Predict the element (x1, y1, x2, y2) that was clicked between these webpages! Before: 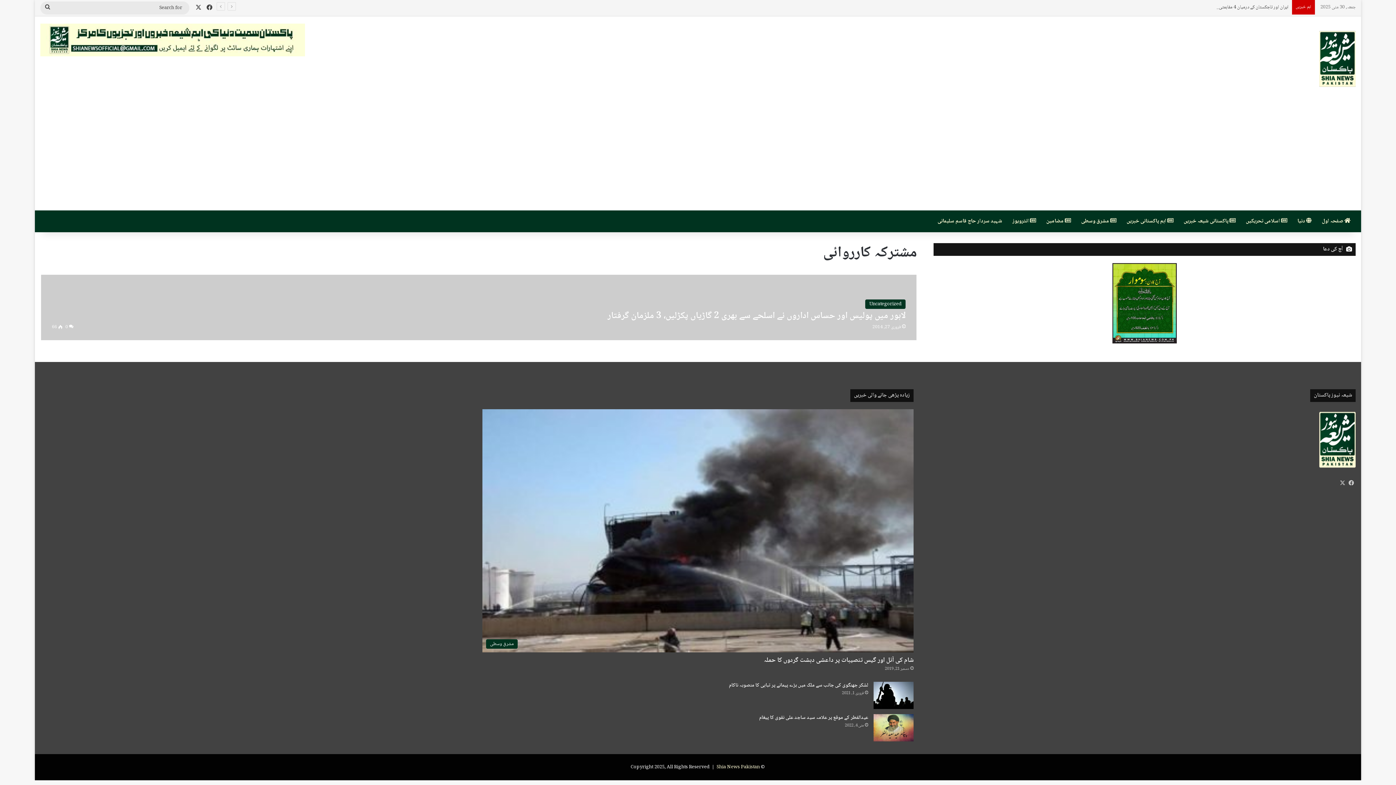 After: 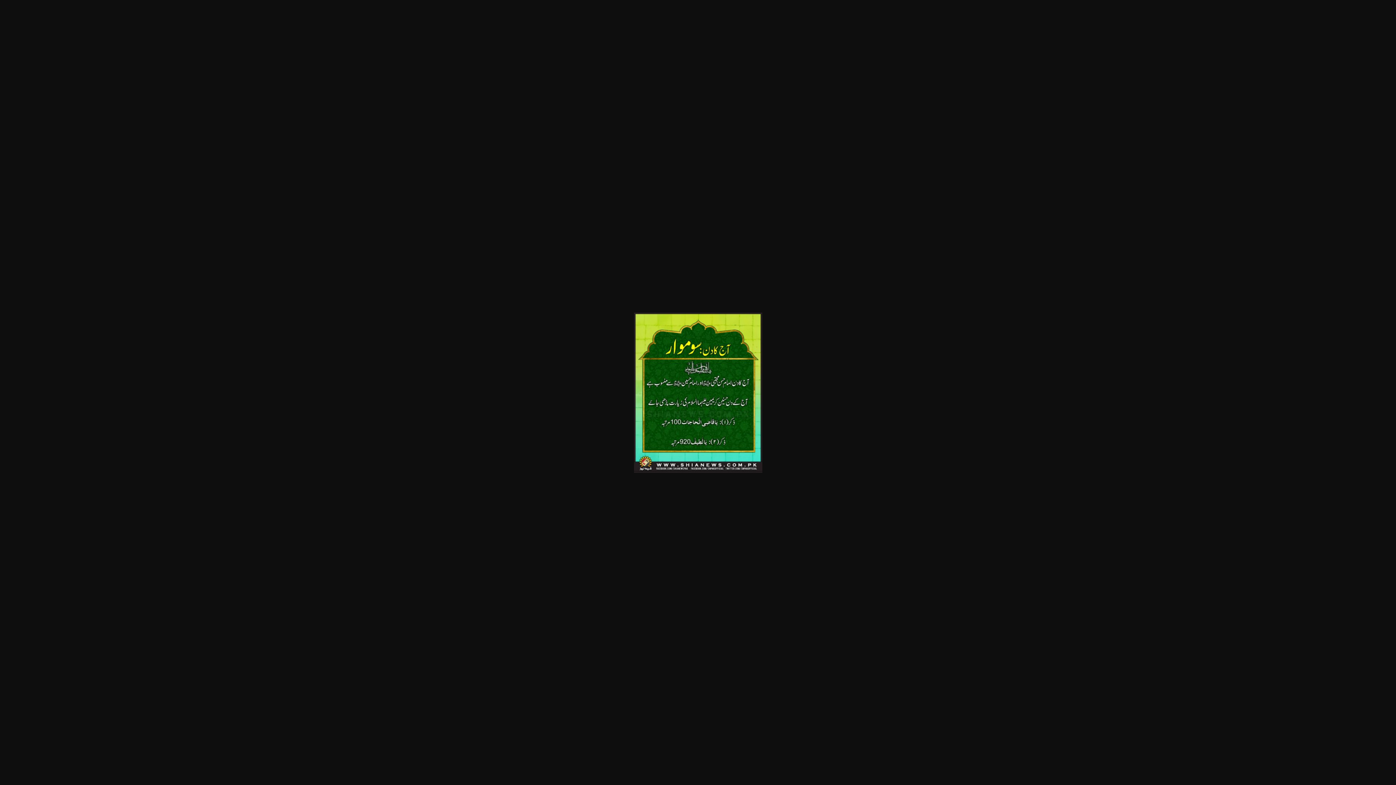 Action: bbox: (933, 263, 1356, 343)